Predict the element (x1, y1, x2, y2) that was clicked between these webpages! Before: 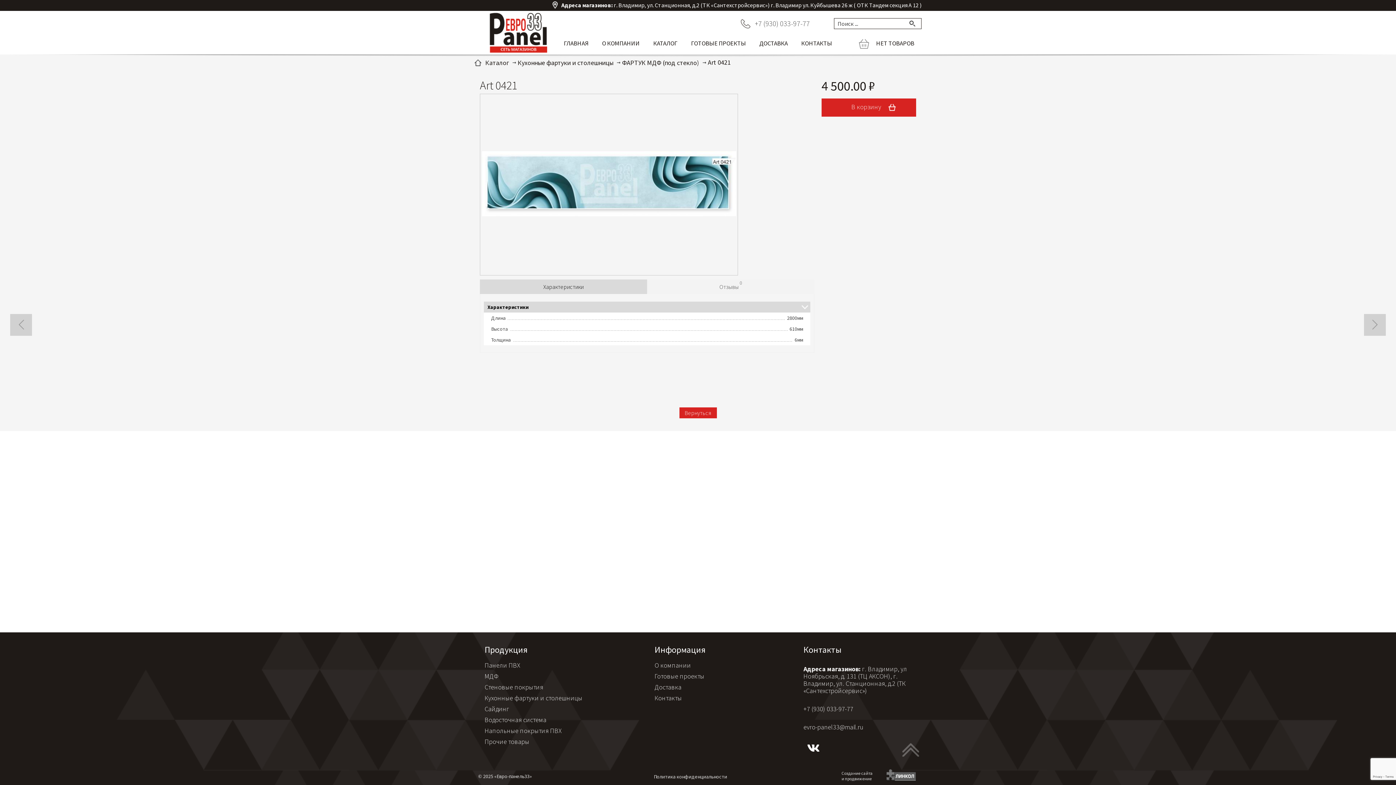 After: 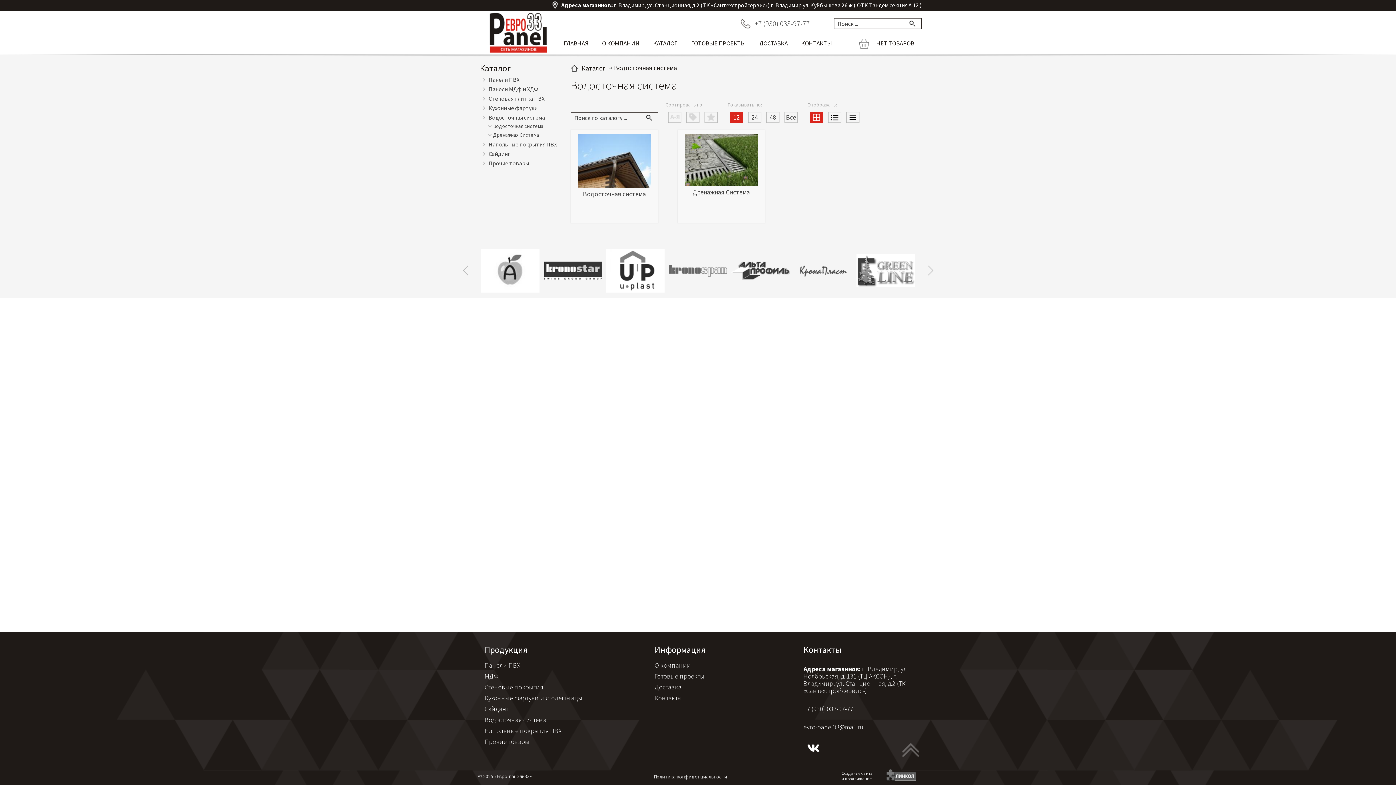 Action: bbox: (484, 714, 624, 725) label: Водосточная система